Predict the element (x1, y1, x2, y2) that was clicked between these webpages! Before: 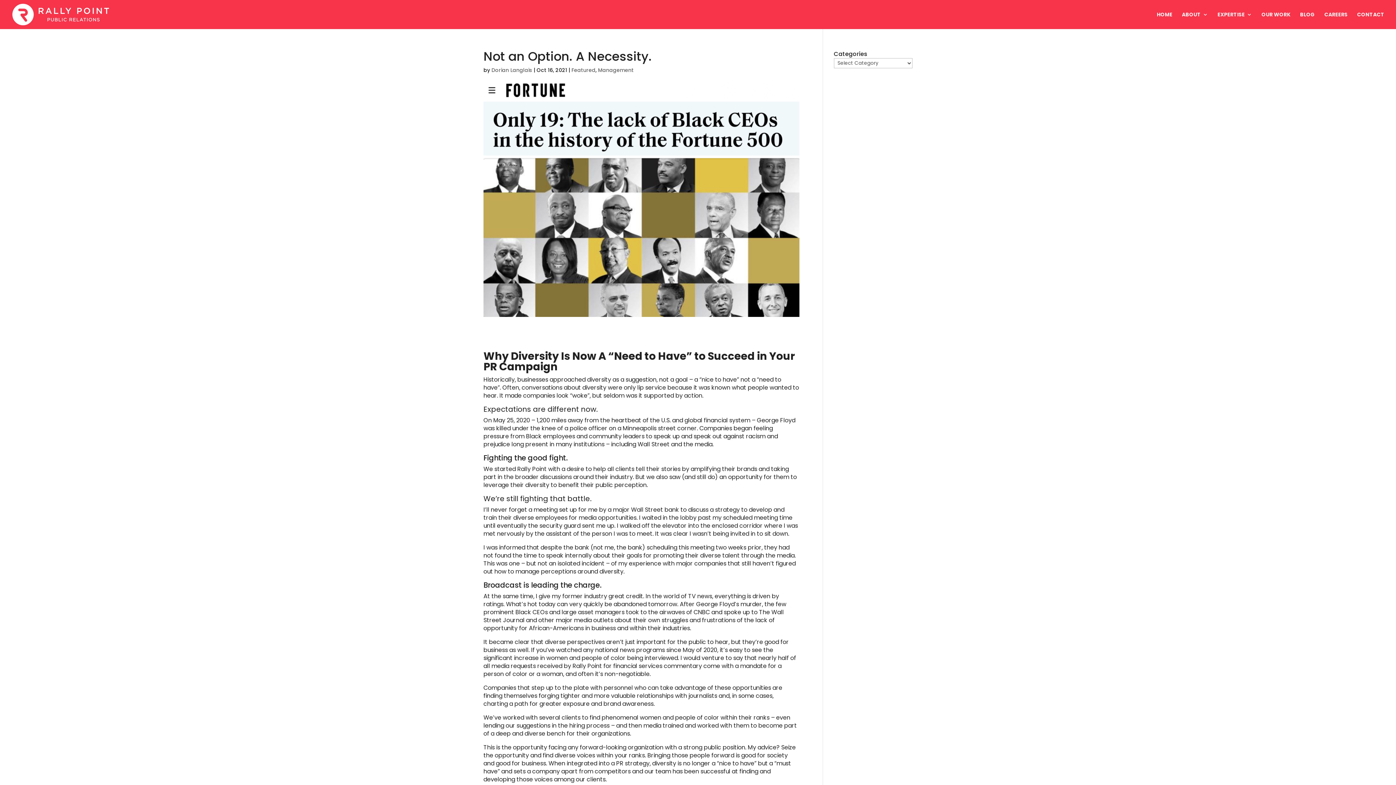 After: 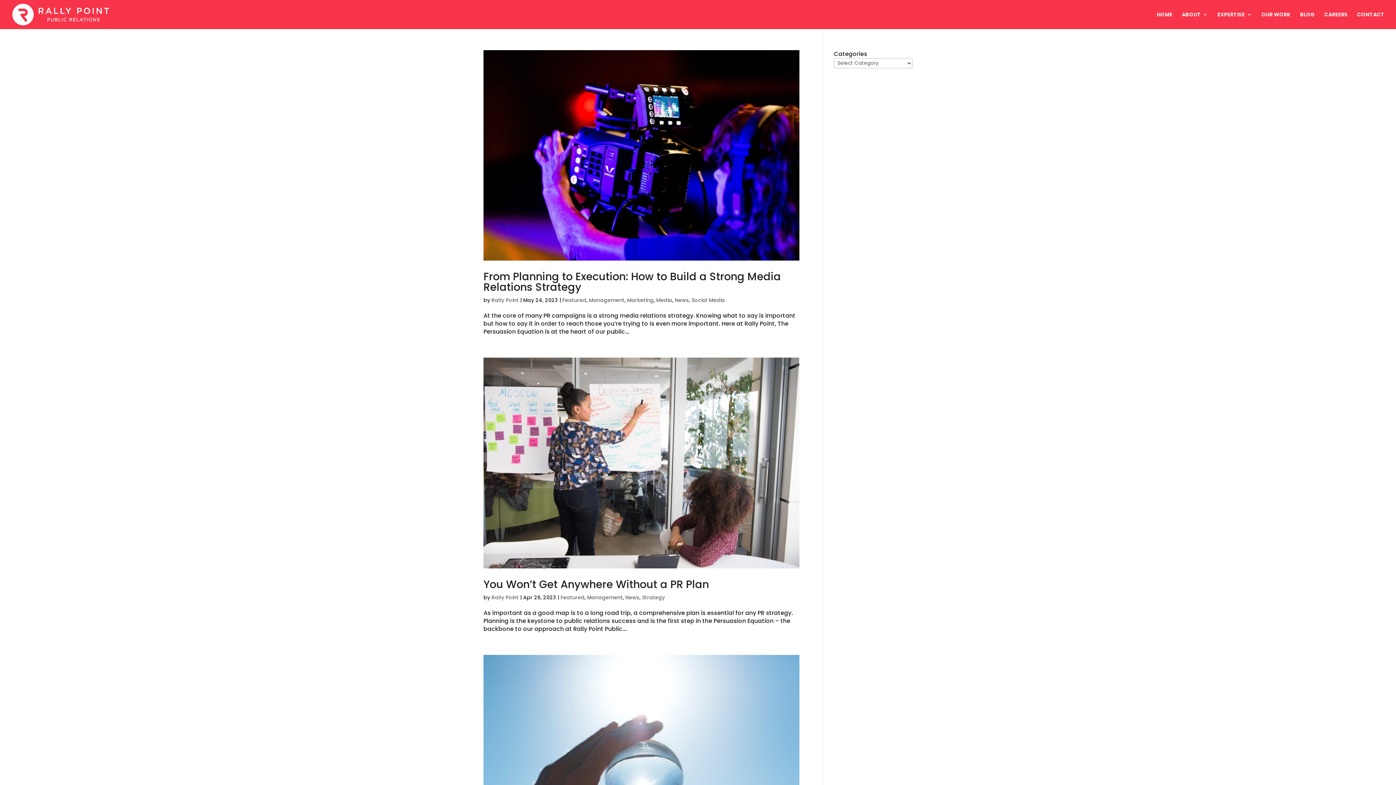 Action: bbox: (598, 66, 633, 73) label: Management